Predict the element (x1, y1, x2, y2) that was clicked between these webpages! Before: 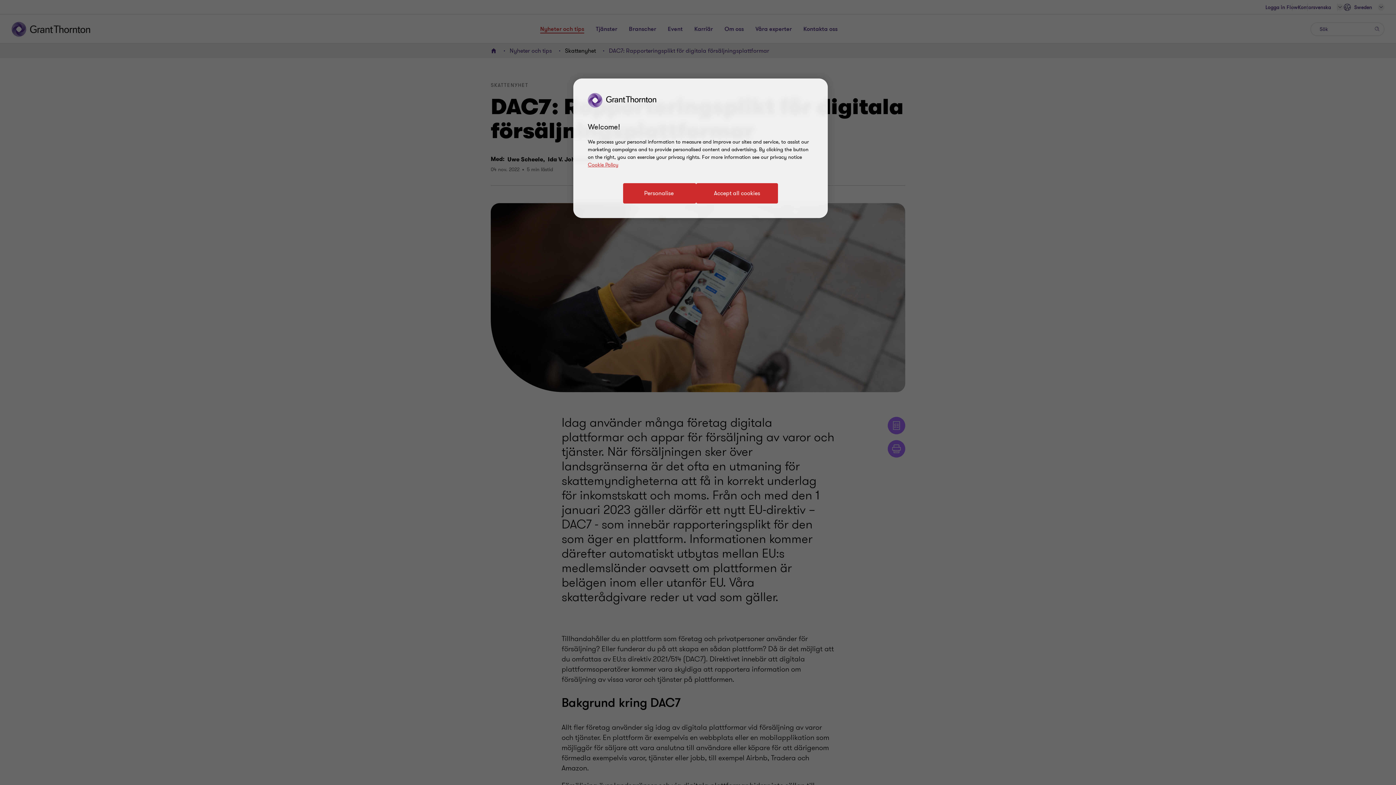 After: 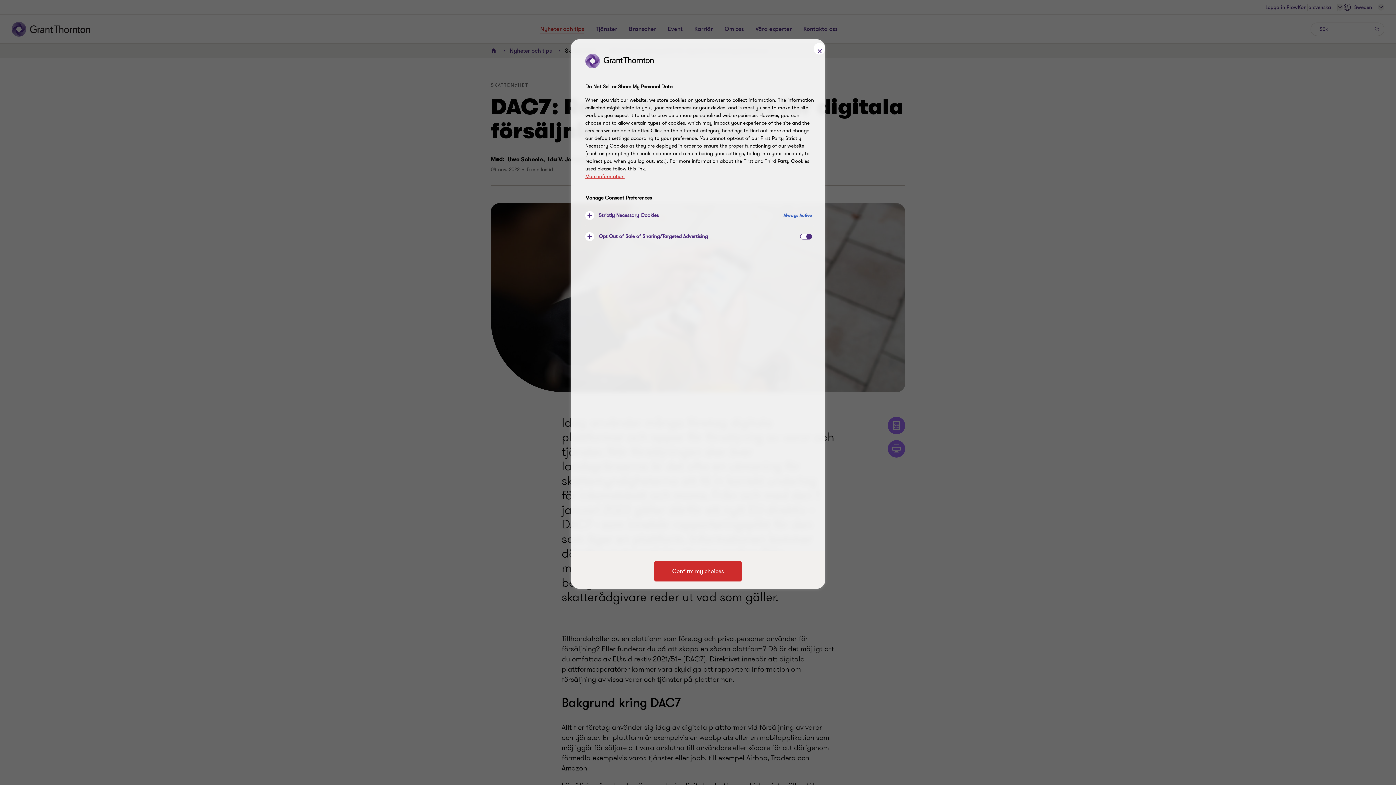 Action: label: Personalise bbox: (623, 183, 696, 203)